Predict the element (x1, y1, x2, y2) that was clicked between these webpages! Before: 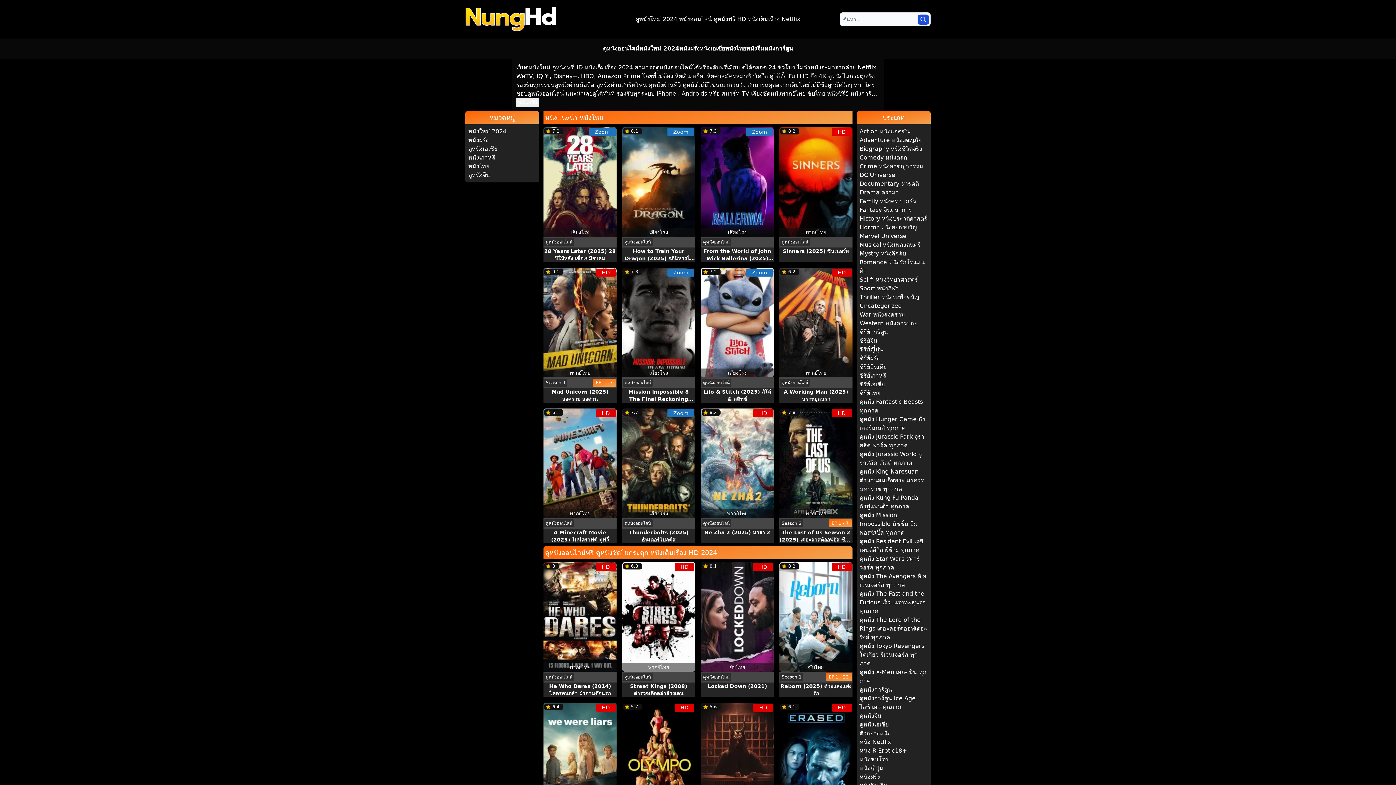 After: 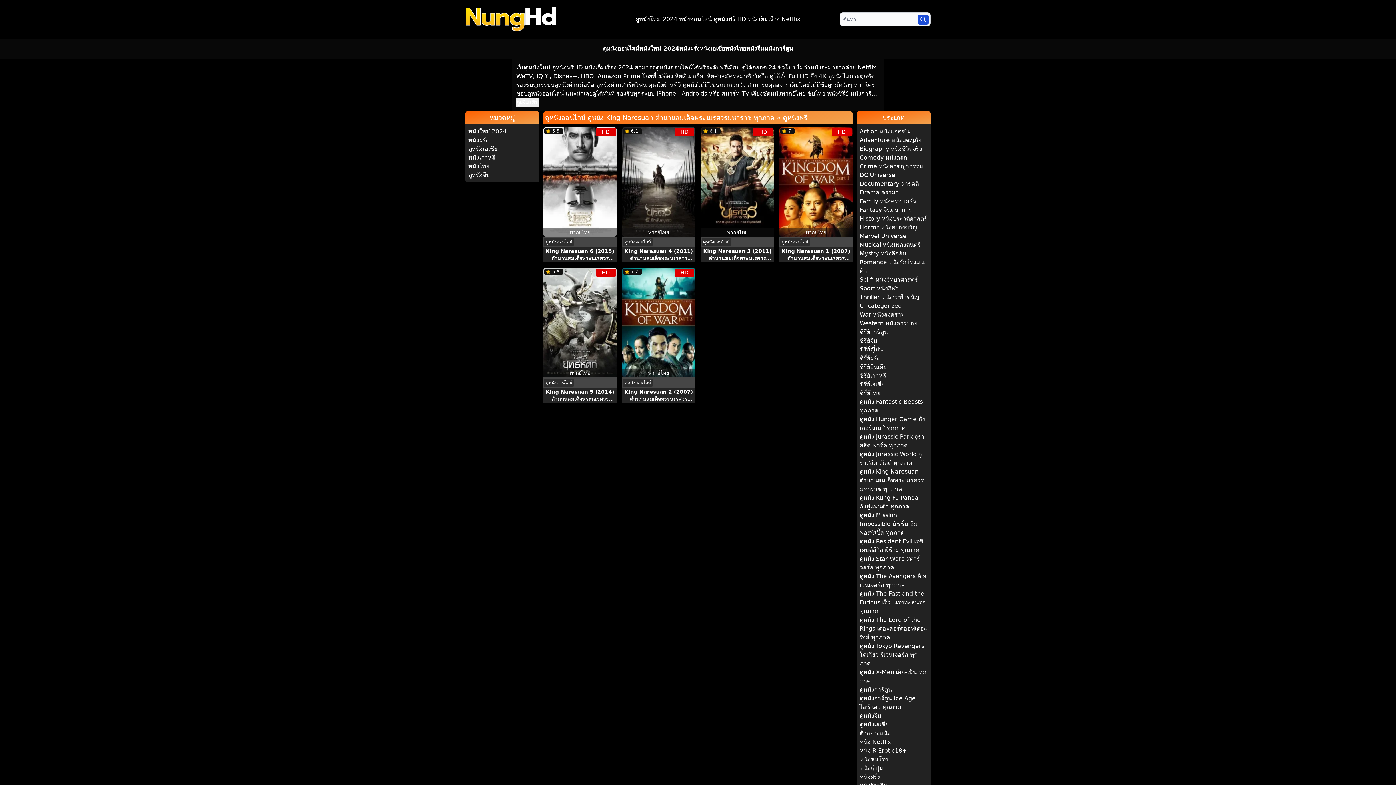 Action: bbox: (859, 467, 927, 493) label: ดูหนัง King Naresuan ตำนานสมเด็จพระนเรศวรมหาราช ทุกภาค